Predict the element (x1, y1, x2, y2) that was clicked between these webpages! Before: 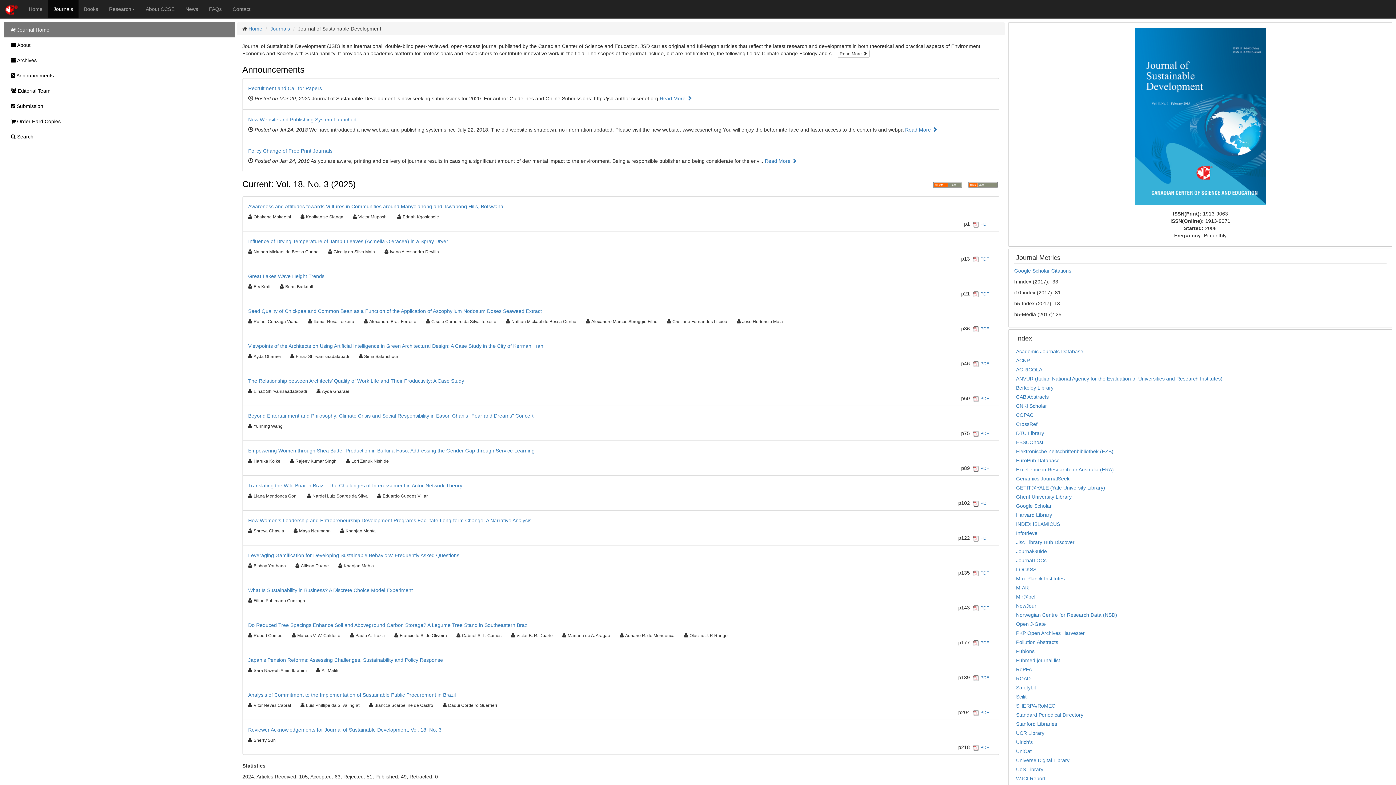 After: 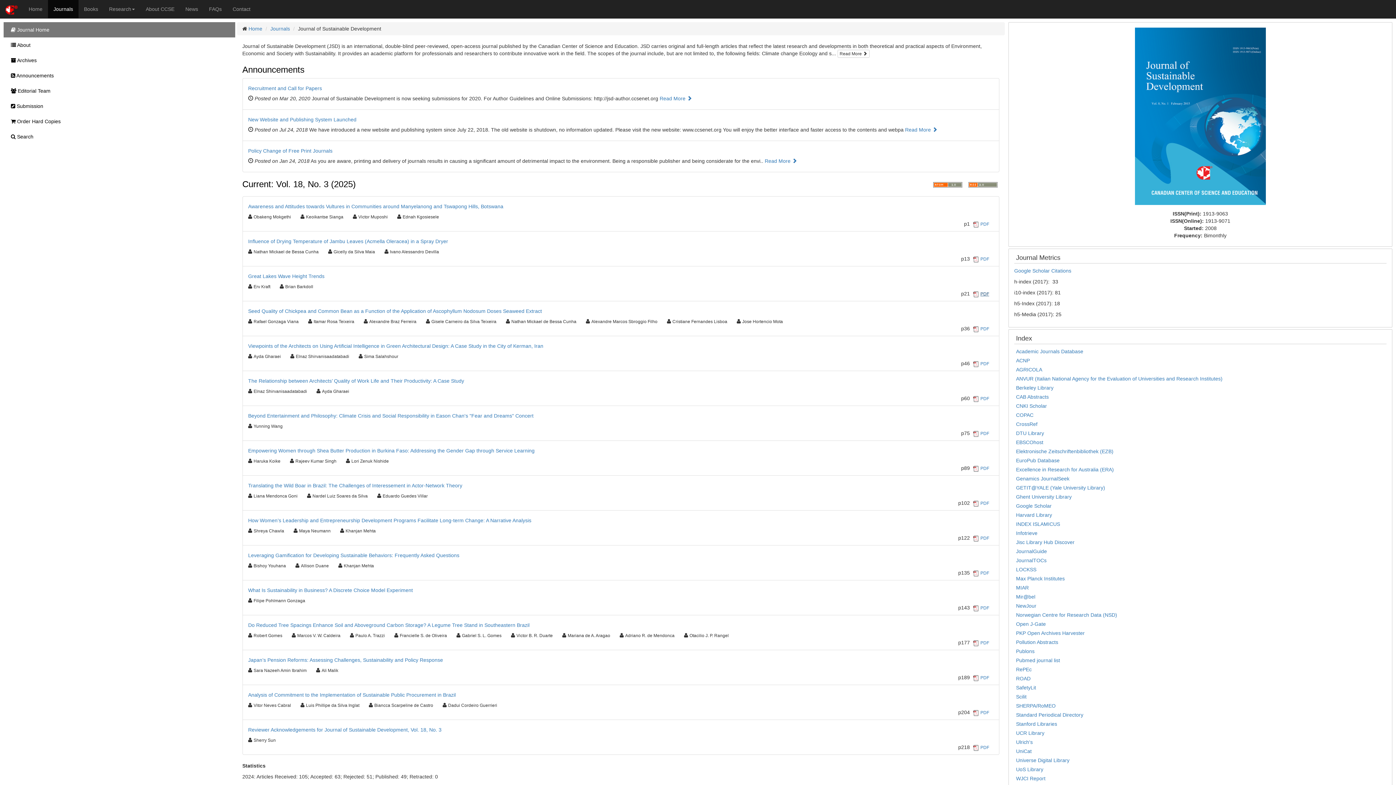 Action: bbox: (980, 291, 989, 296) label: PDF